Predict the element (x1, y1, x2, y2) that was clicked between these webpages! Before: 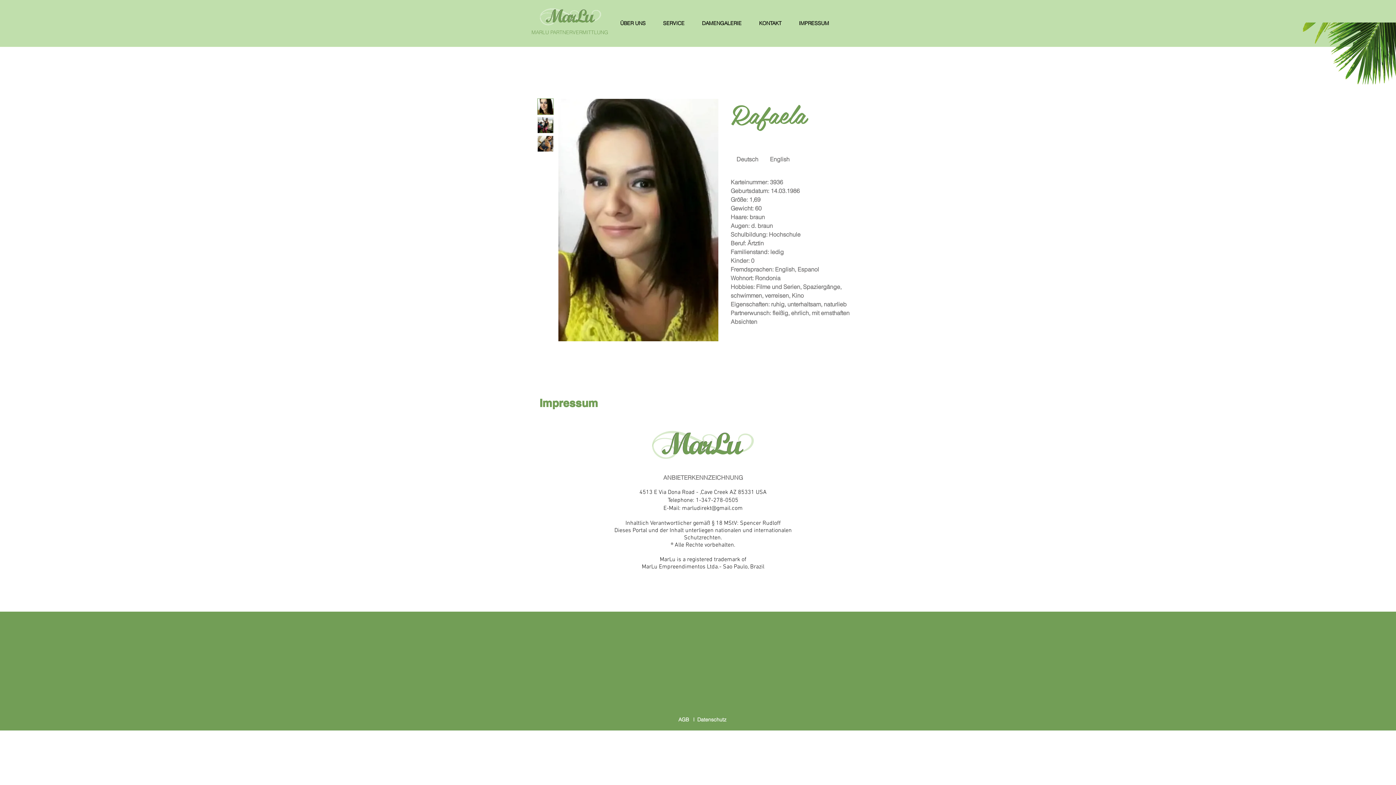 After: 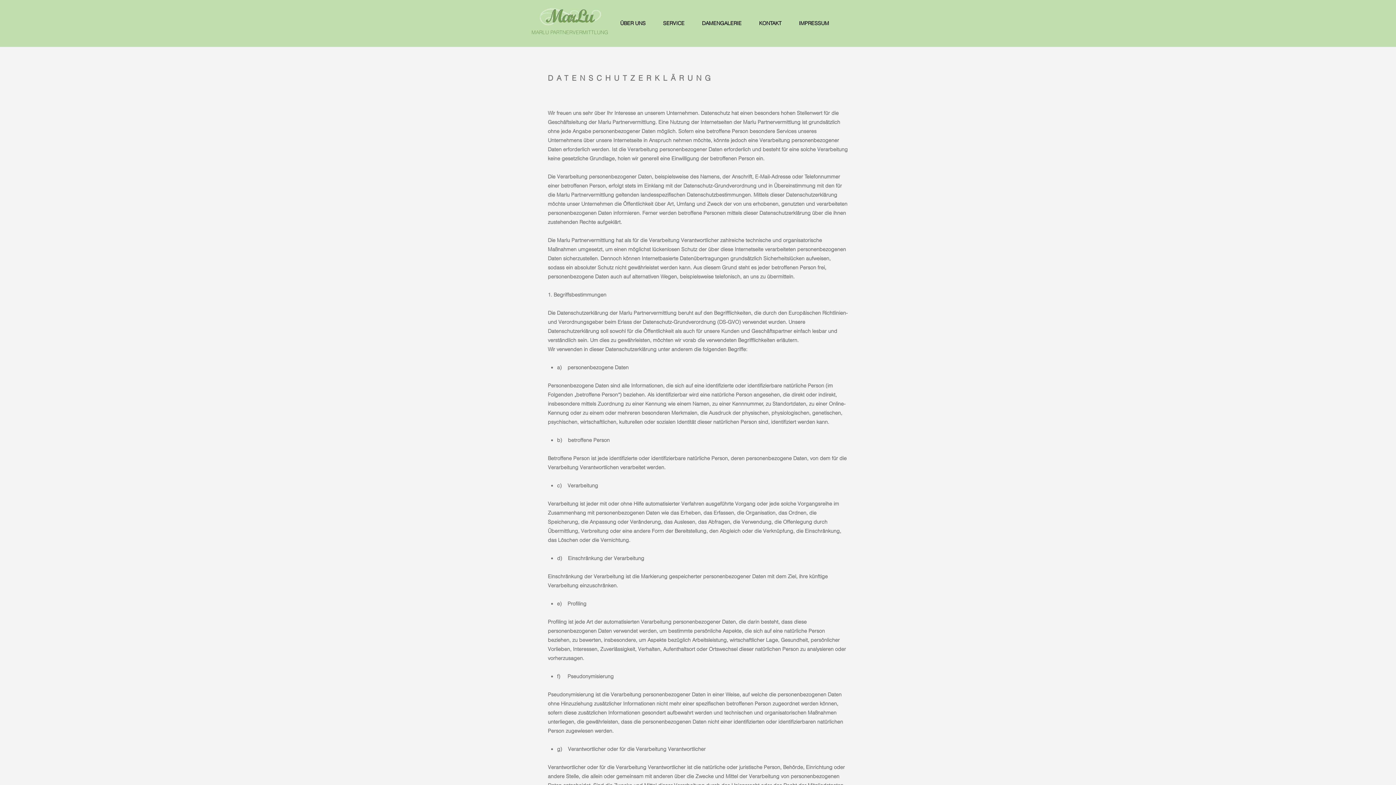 Action: label: Datenschutz bbox: (697, 716, 726, 723)